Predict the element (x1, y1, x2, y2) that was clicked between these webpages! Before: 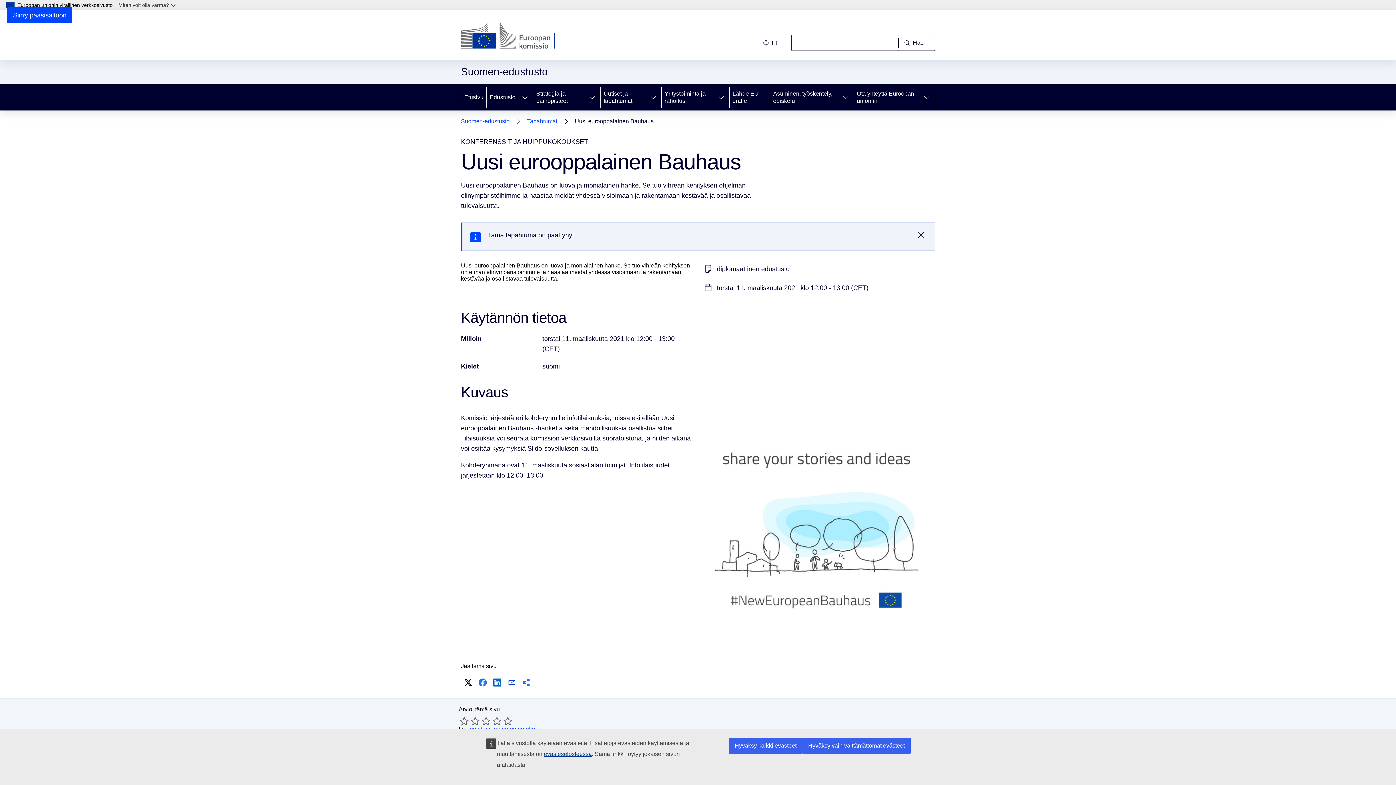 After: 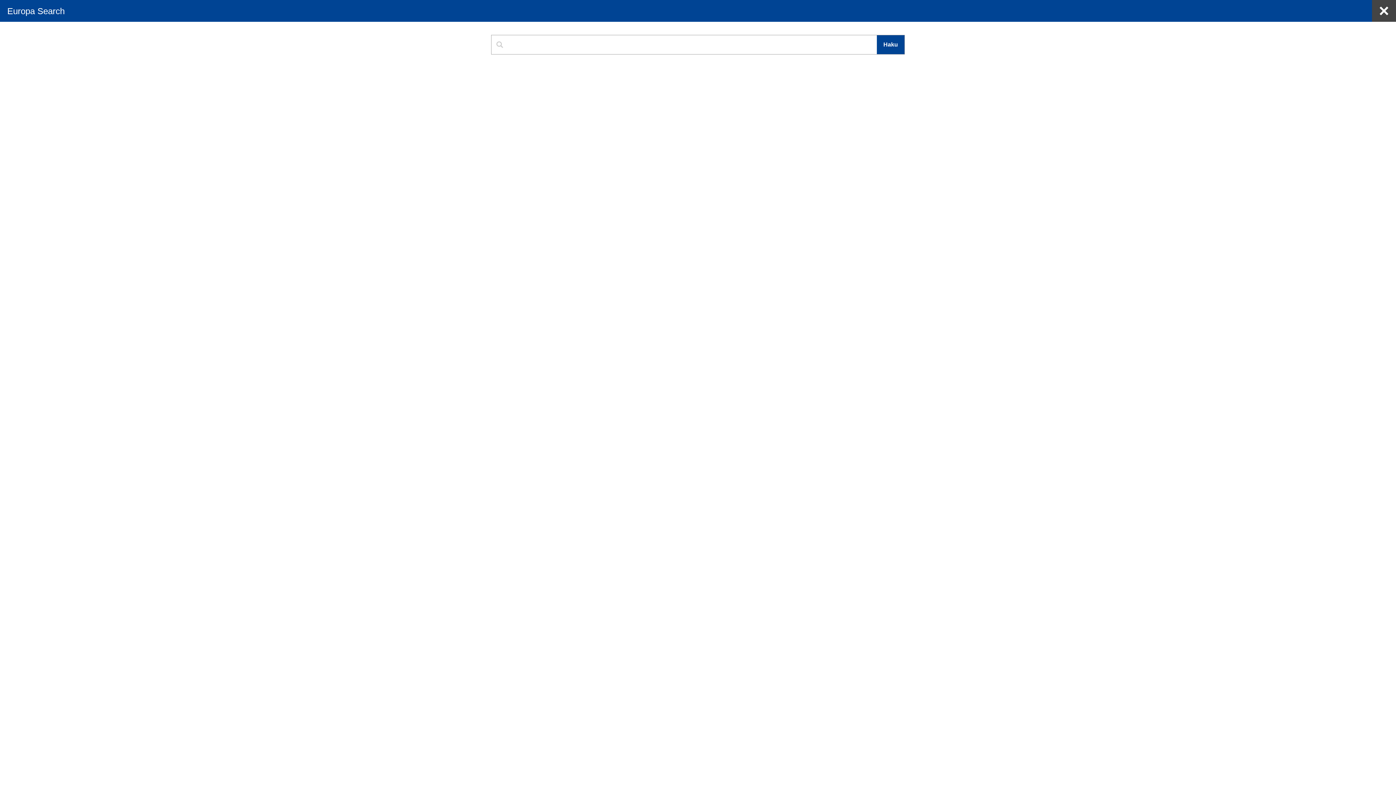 Action: label: Hae bbox: (898, 34, 935, 50)